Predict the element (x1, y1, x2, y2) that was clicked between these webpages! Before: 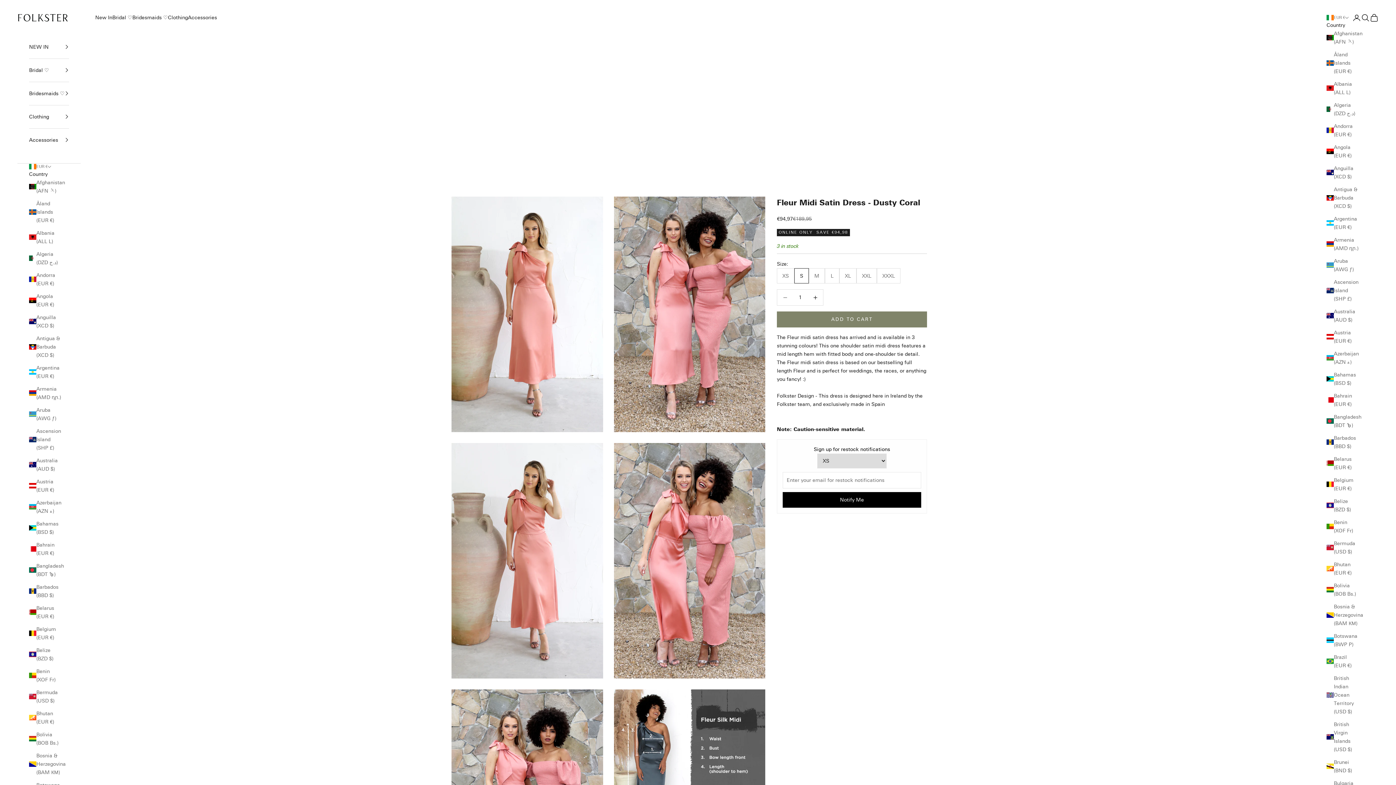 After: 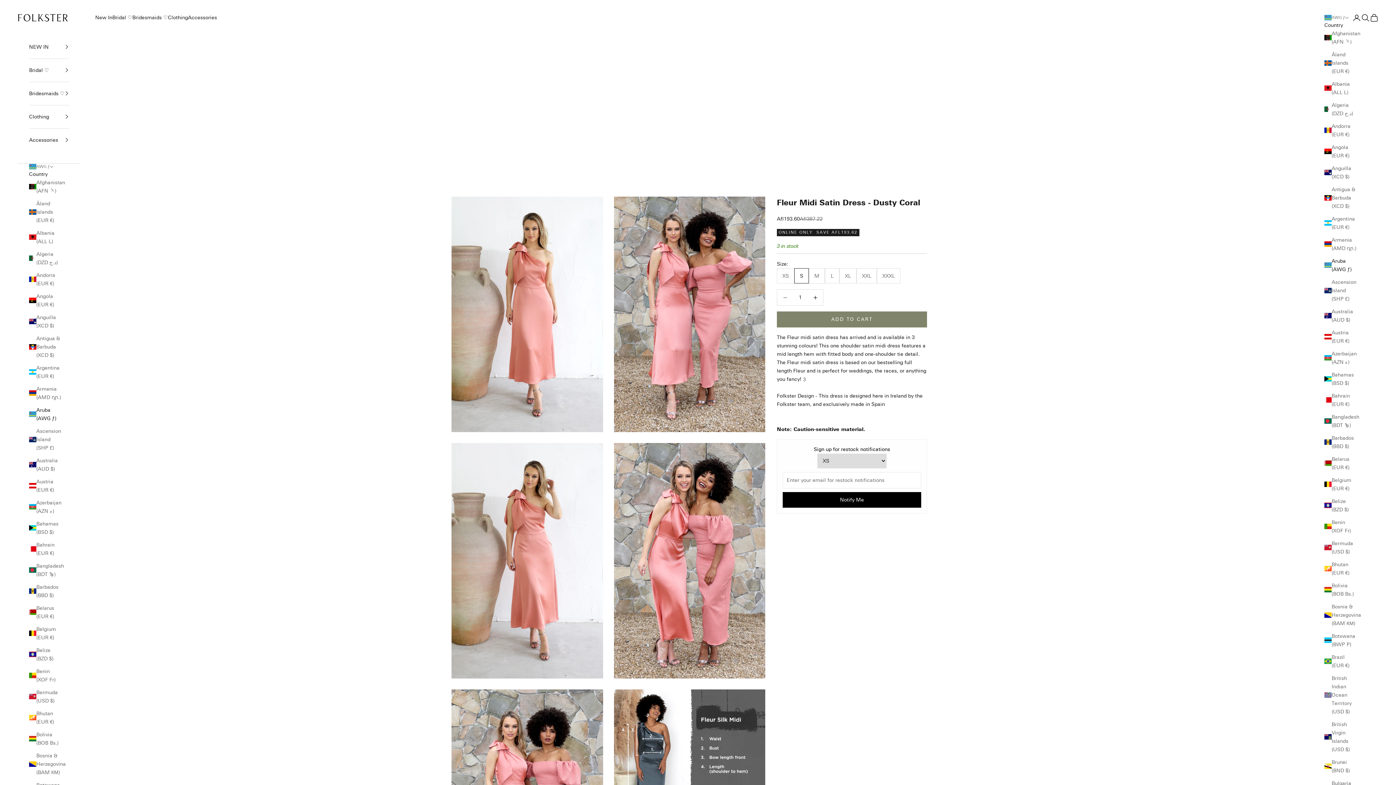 Action: bbox: (1326, 257, 1359, 273) label: Aruba (AWG ƒ)